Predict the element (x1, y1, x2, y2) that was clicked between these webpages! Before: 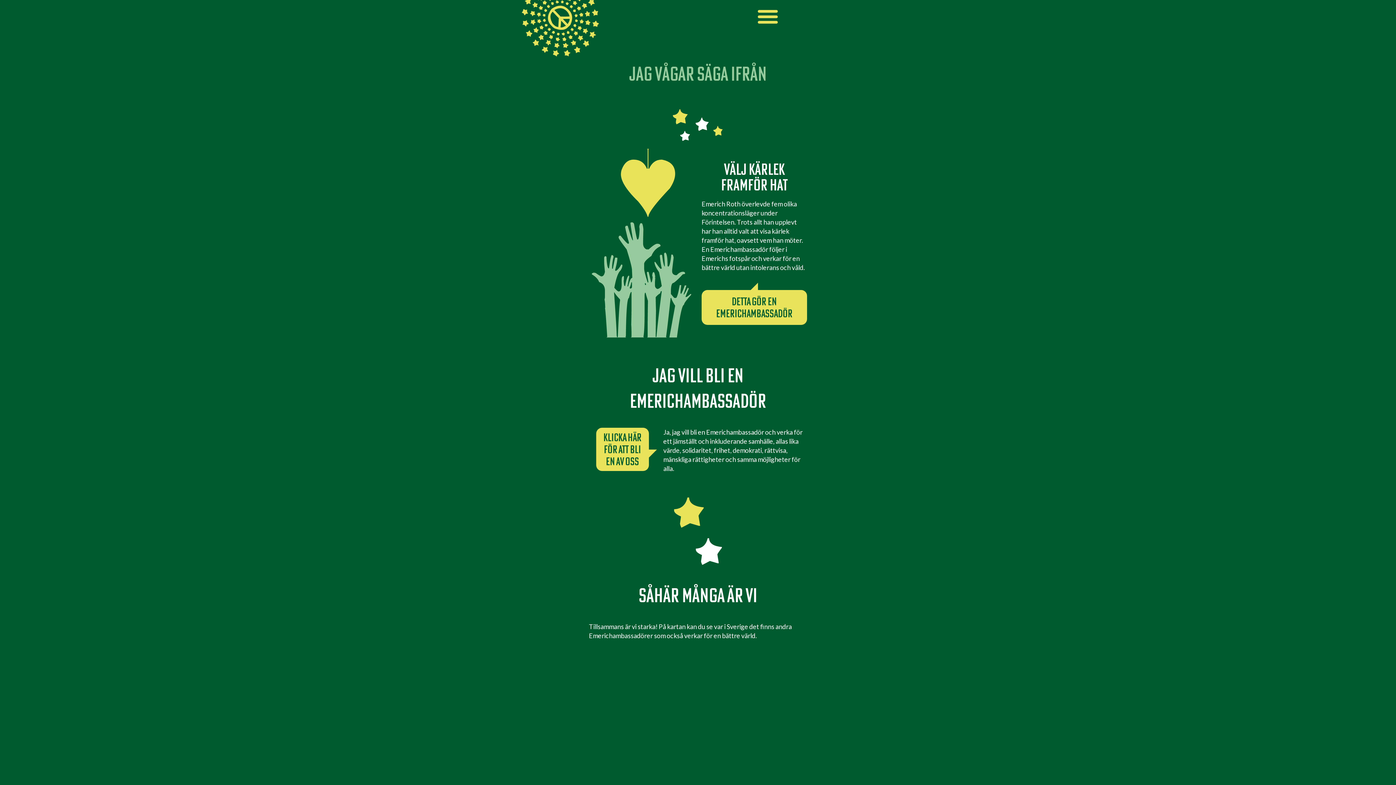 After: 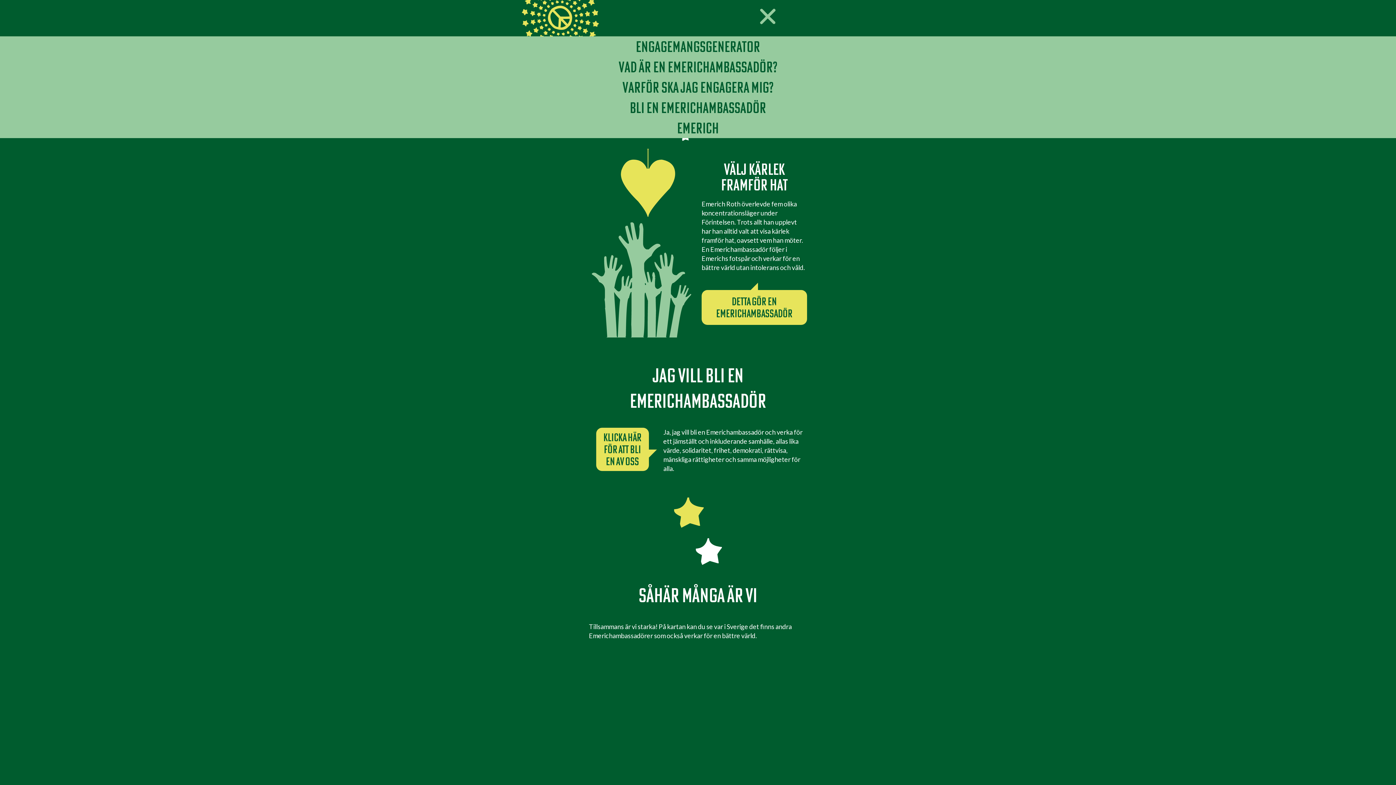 Action: bbox: (698, 0, 837, 32) label: Slå på/av meny